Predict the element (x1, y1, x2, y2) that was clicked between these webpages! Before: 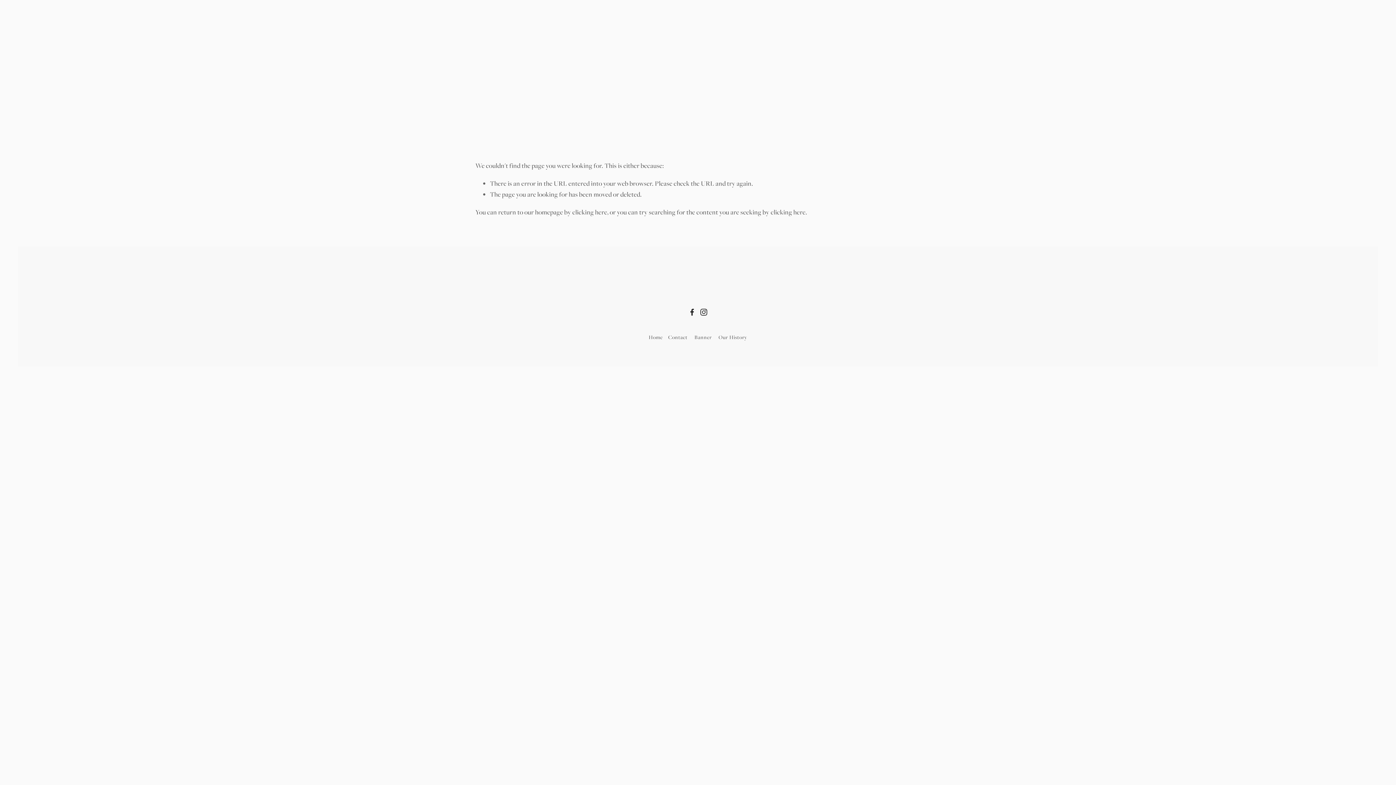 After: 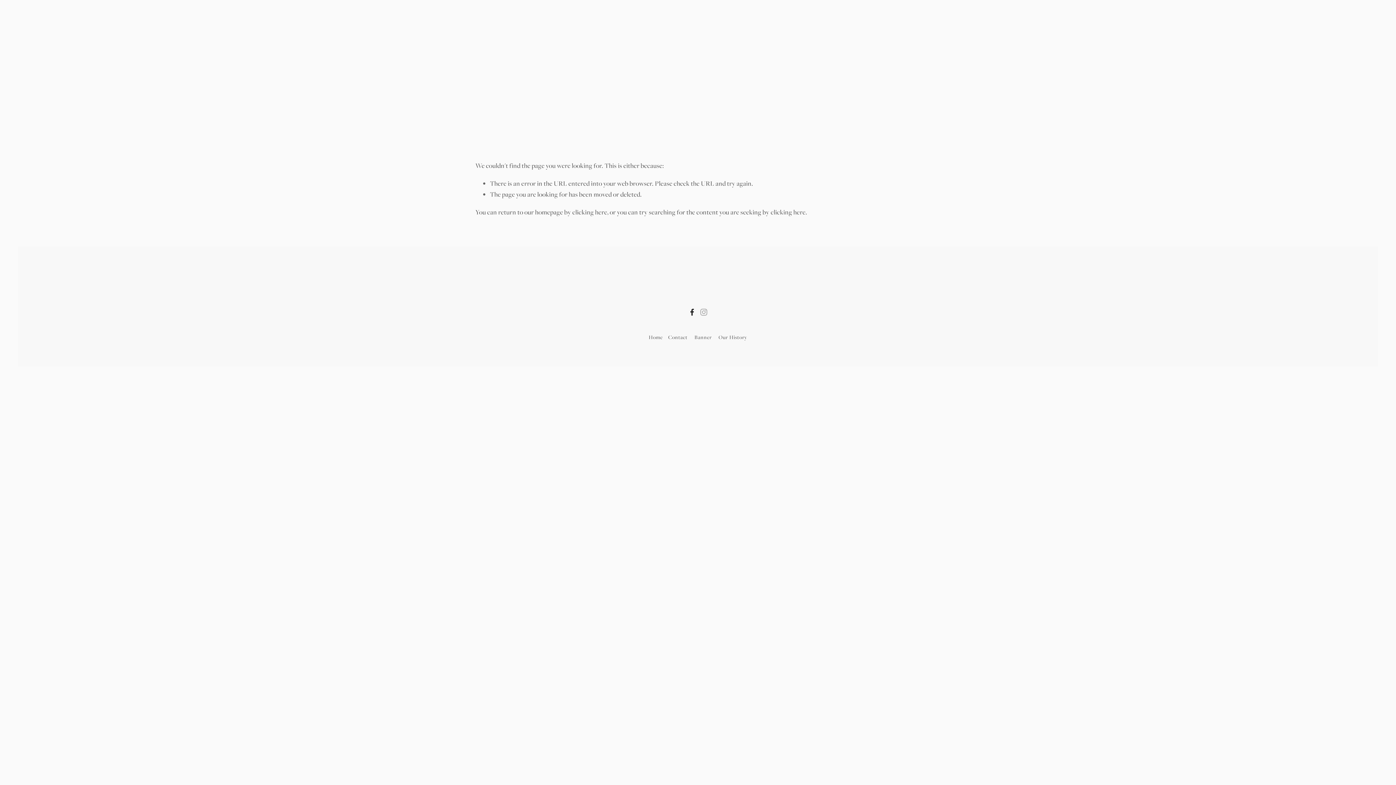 Action: label: Facebook bbox: (688, 308, 696, 315)